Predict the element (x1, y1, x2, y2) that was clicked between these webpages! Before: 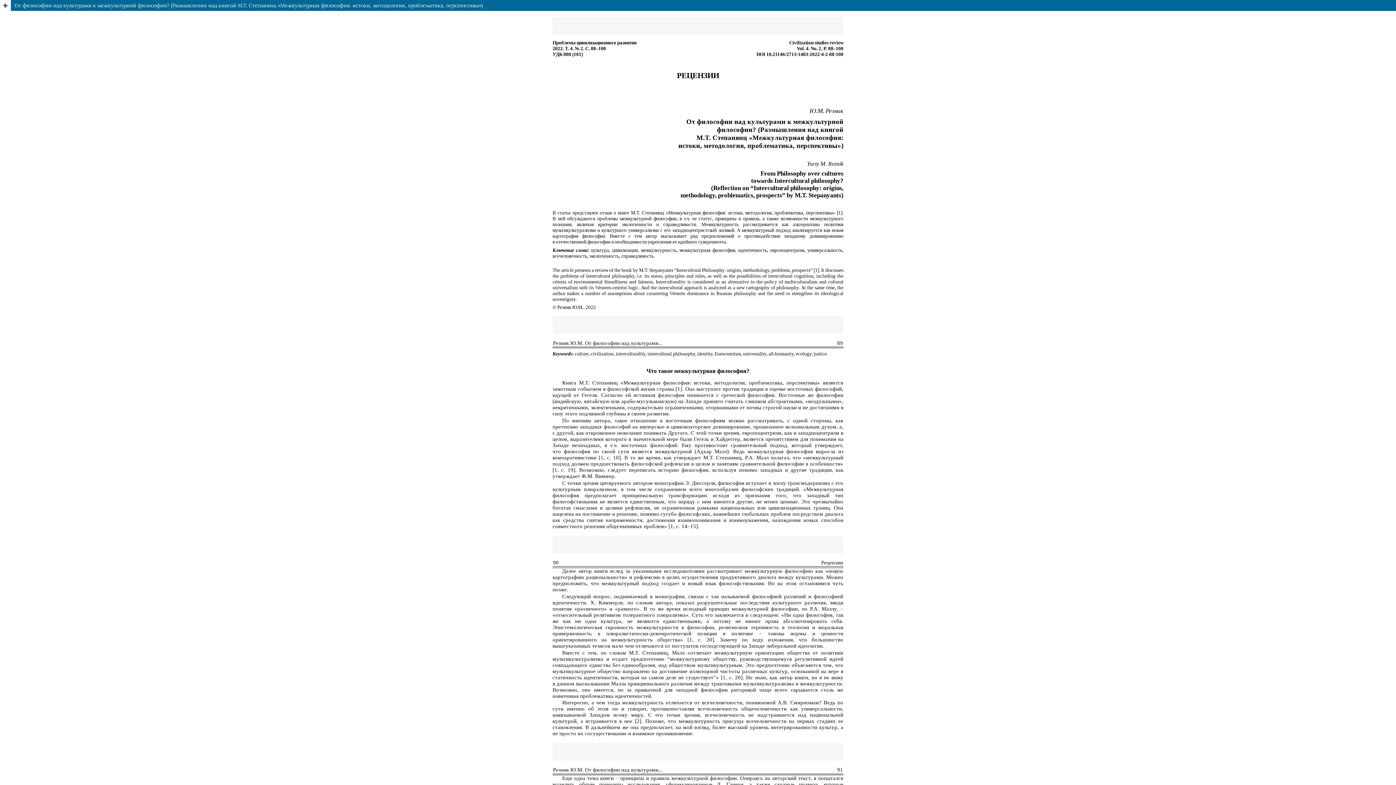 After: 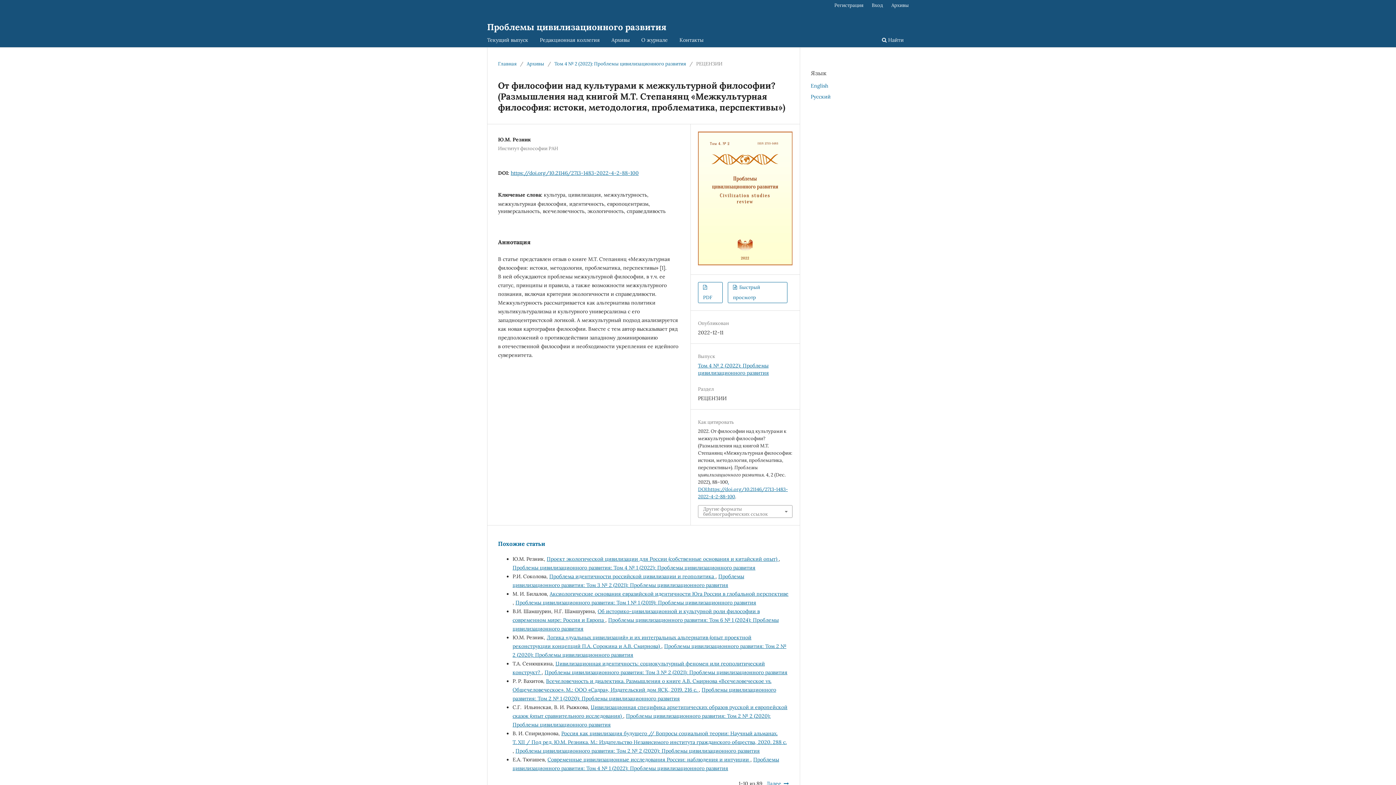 Action: label: От философии над культурами к межкультурной философии? (Размышления над книгой М.Т. Степанянц «Межкультурная философия: истоки, методология, проблематика, перспективы») bbox: (0, 0, 1396, 10)